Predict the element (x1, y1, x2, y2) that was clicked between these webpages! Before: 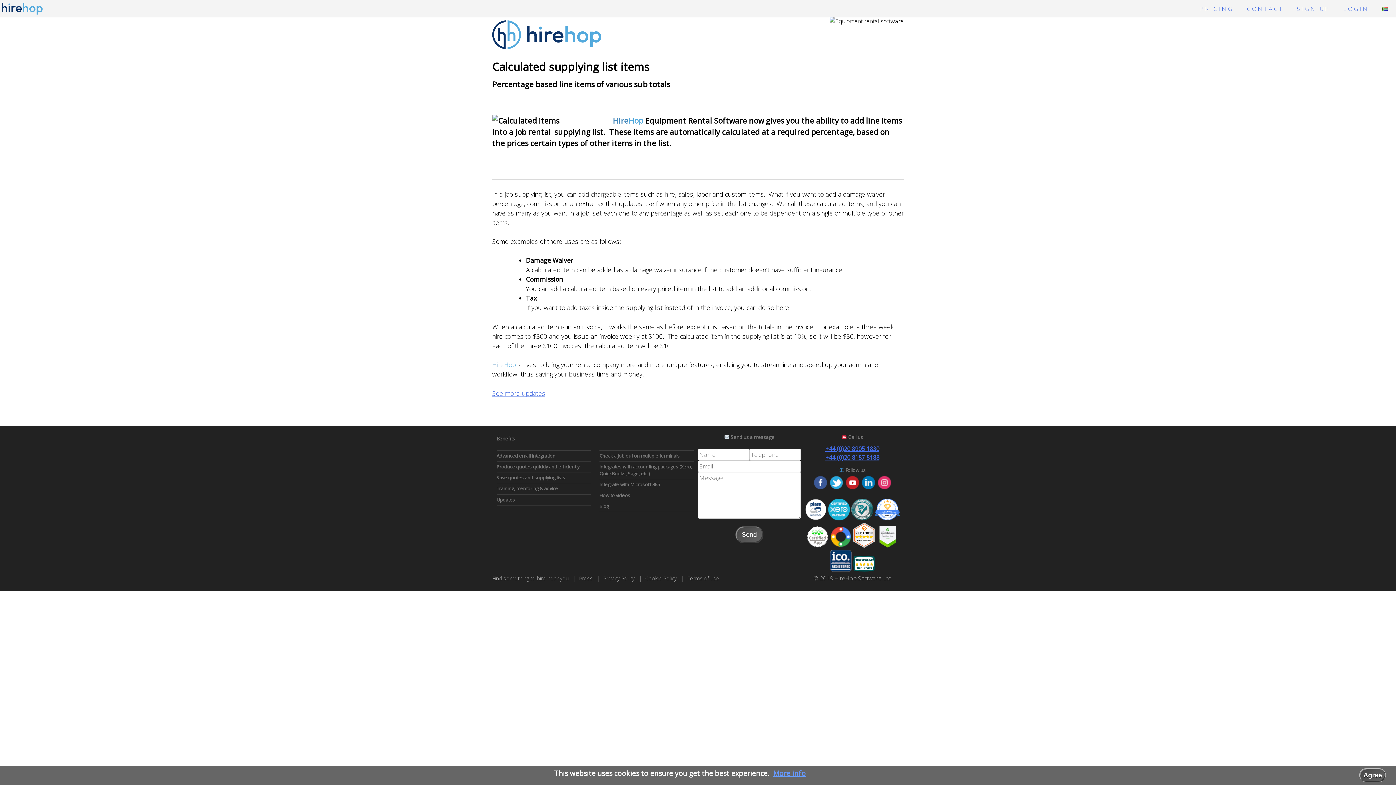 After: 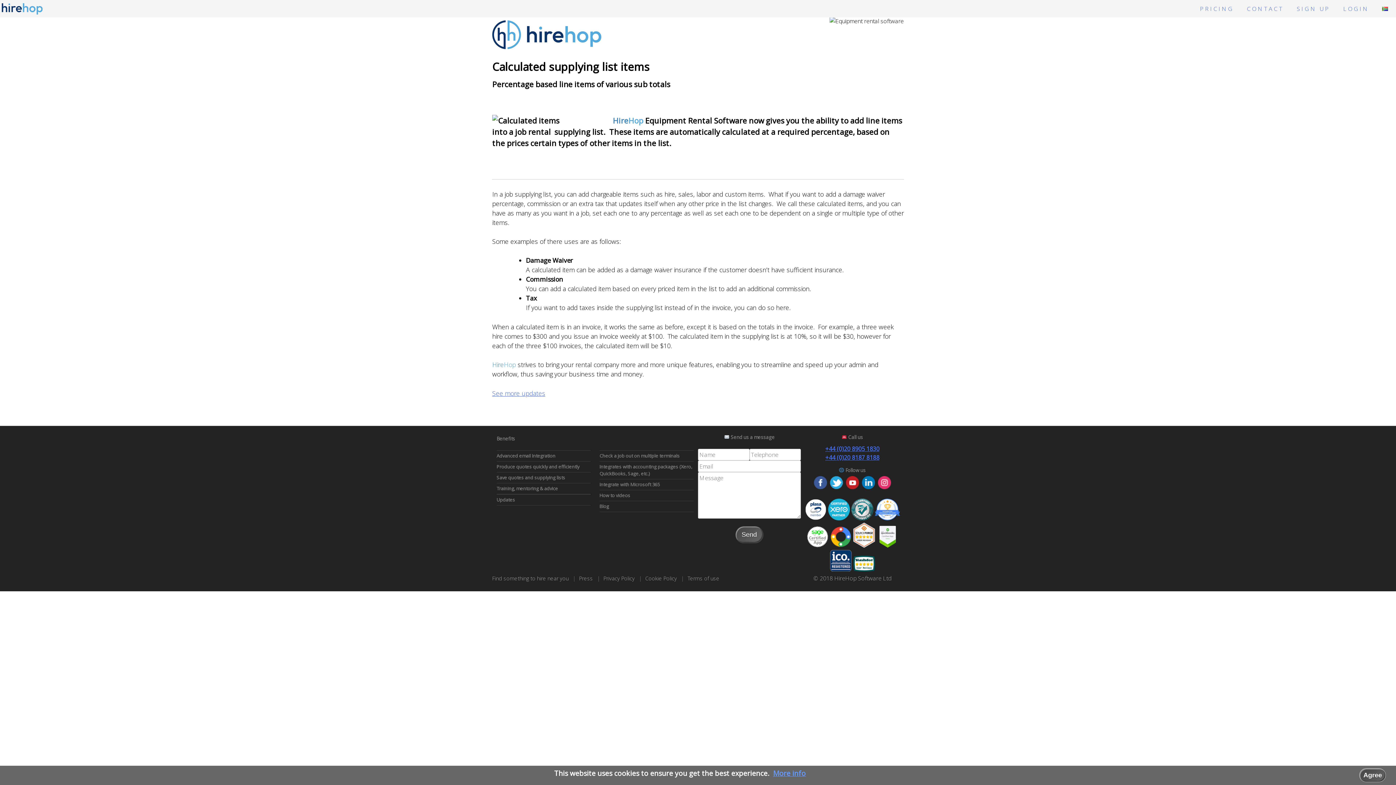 Action: bbox: (846, 483, 859, 491)